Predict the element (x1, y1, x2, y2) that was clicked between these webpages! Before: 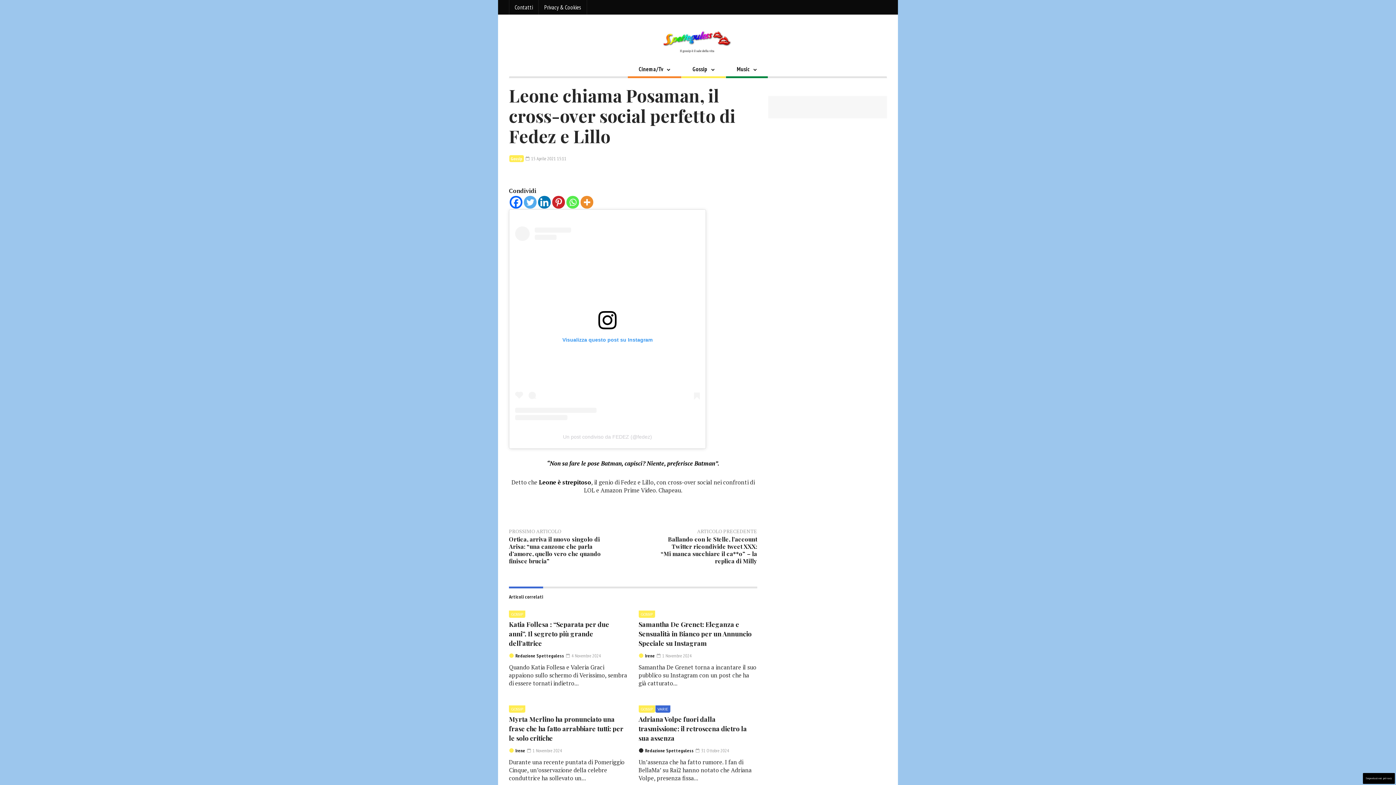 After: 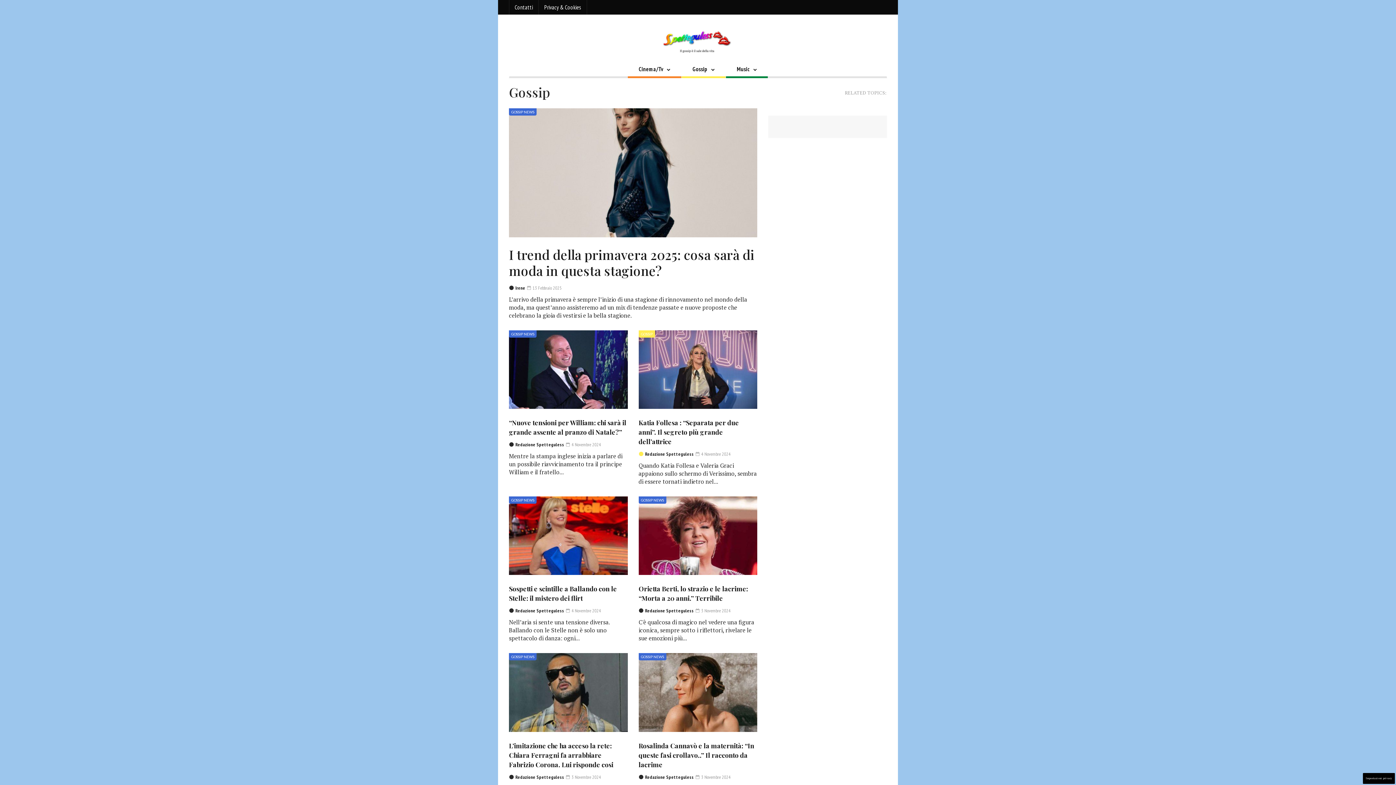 Action: bbox: (638, 705, 655, 713) label: GOSSIP